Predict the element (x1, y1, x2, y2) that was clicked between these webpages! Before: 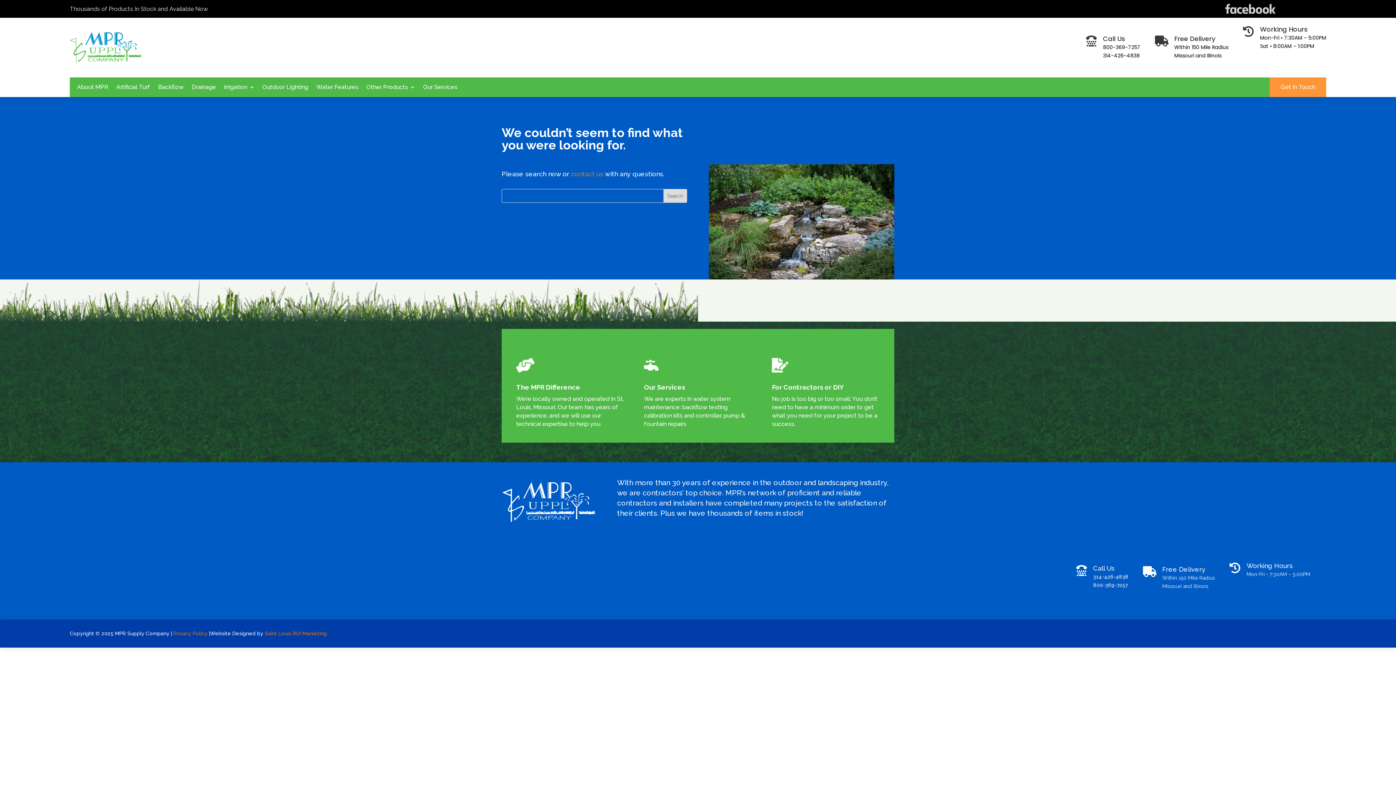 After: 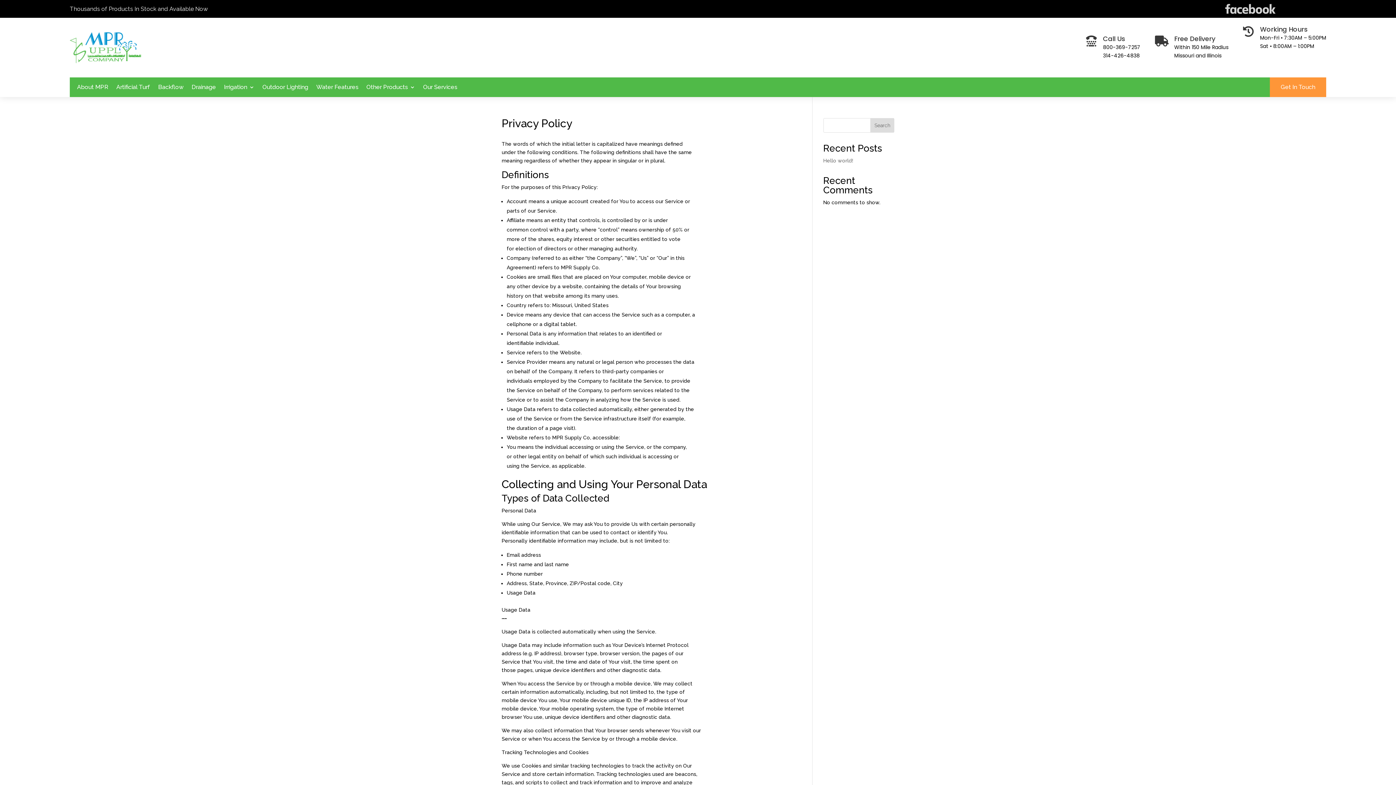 Action: label: Privacy Policy  bbox: (173, 630, 209, 636)